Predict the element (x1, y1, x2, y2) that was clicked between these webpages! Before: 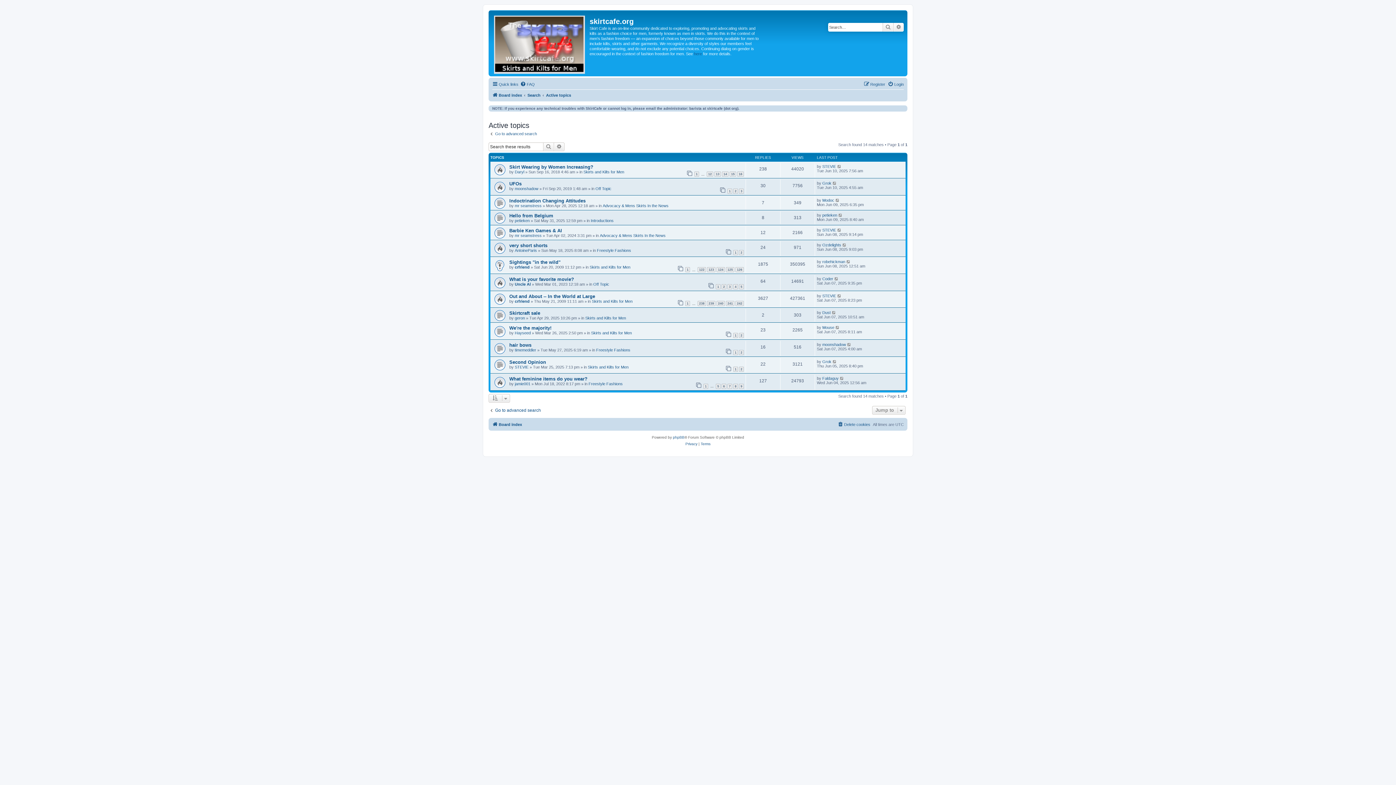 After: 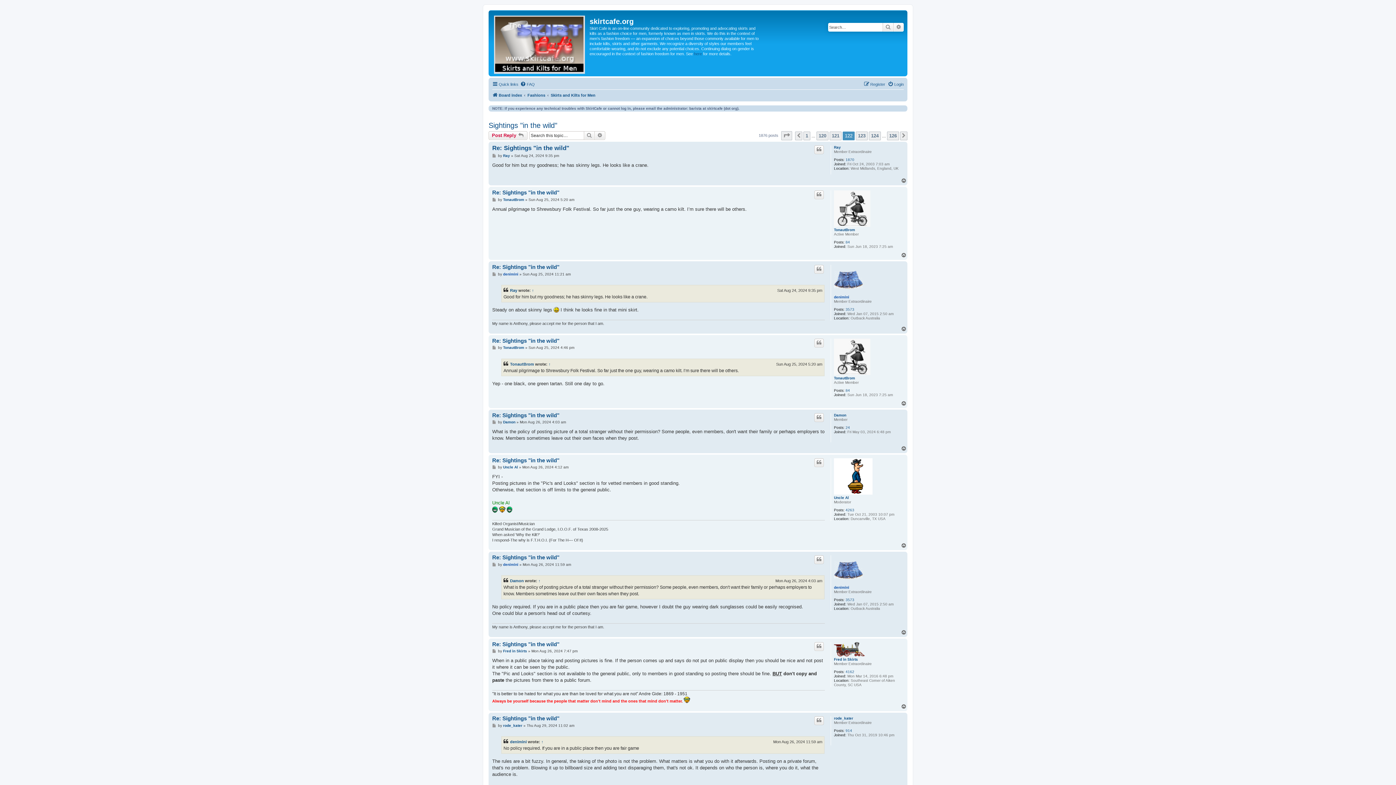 Action: bbox: (697, 267, 706, 272) label: 122